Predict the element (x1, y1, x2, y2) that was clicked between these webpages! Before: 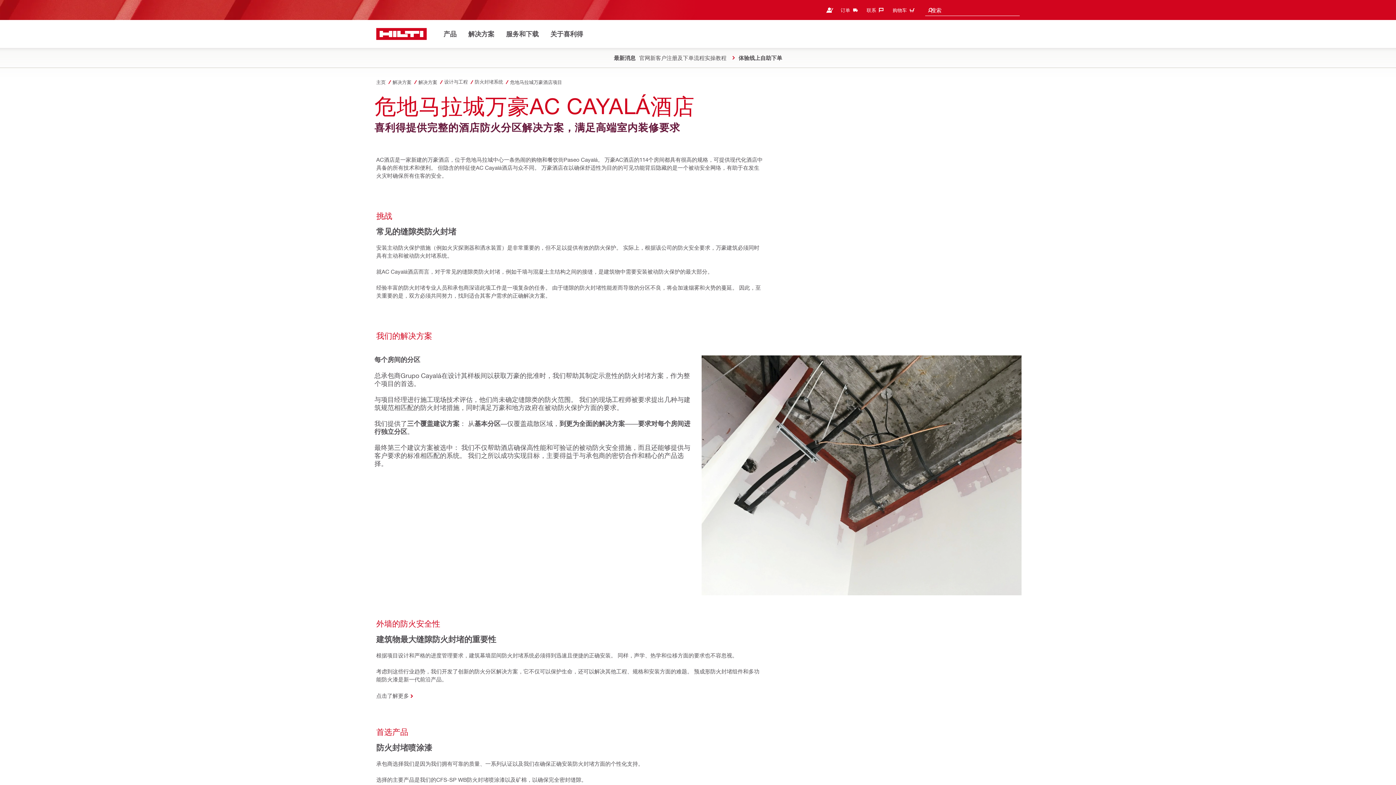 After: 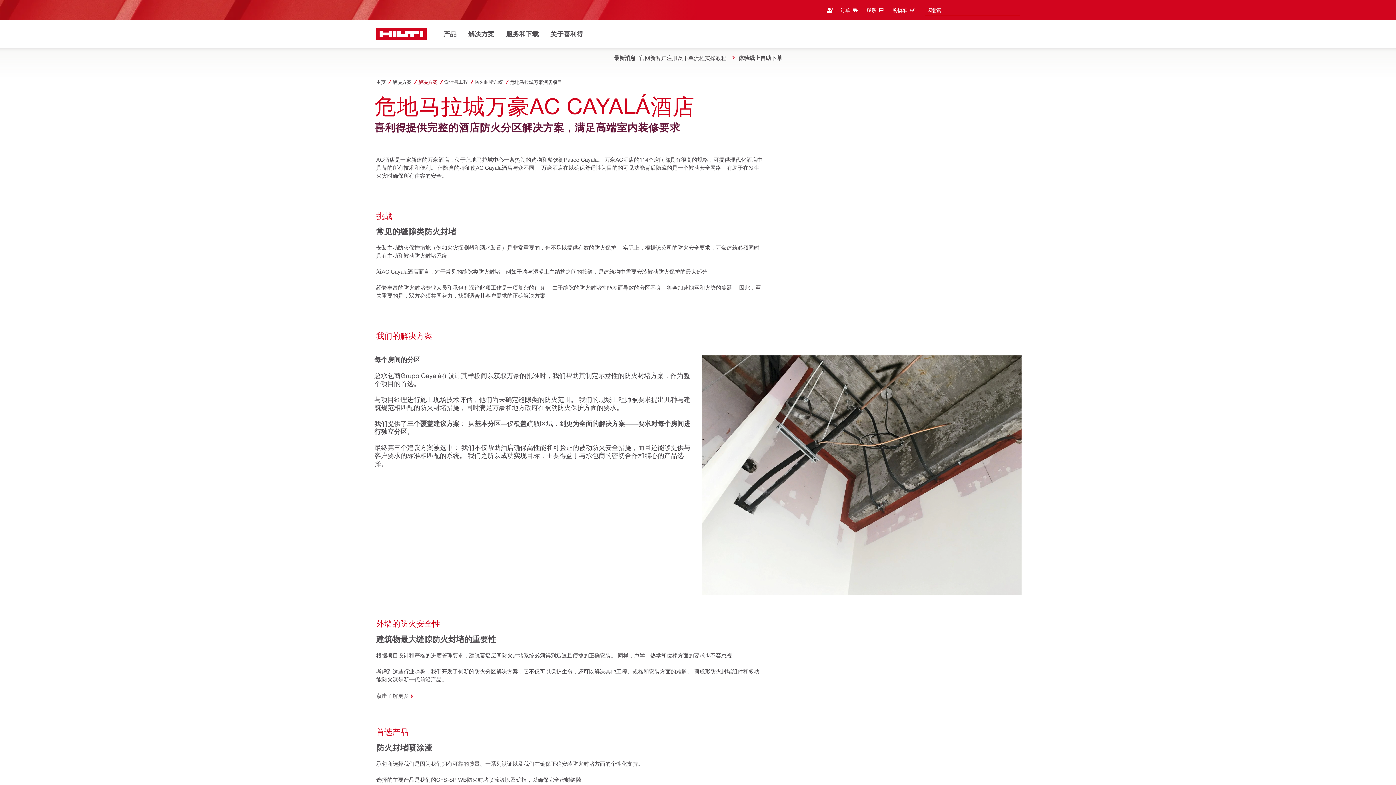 Action: label: 解决方案 bbox: (418, 79, 441, 84)